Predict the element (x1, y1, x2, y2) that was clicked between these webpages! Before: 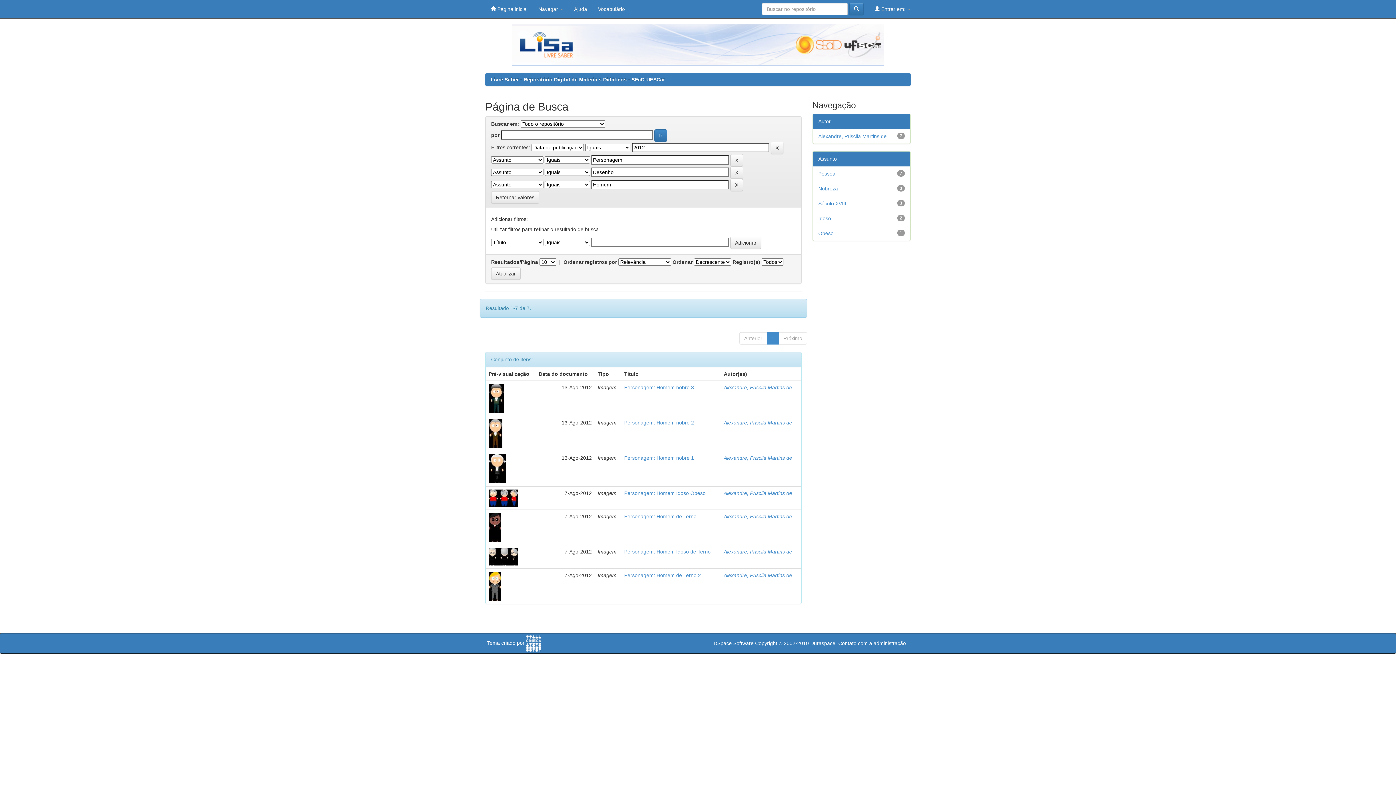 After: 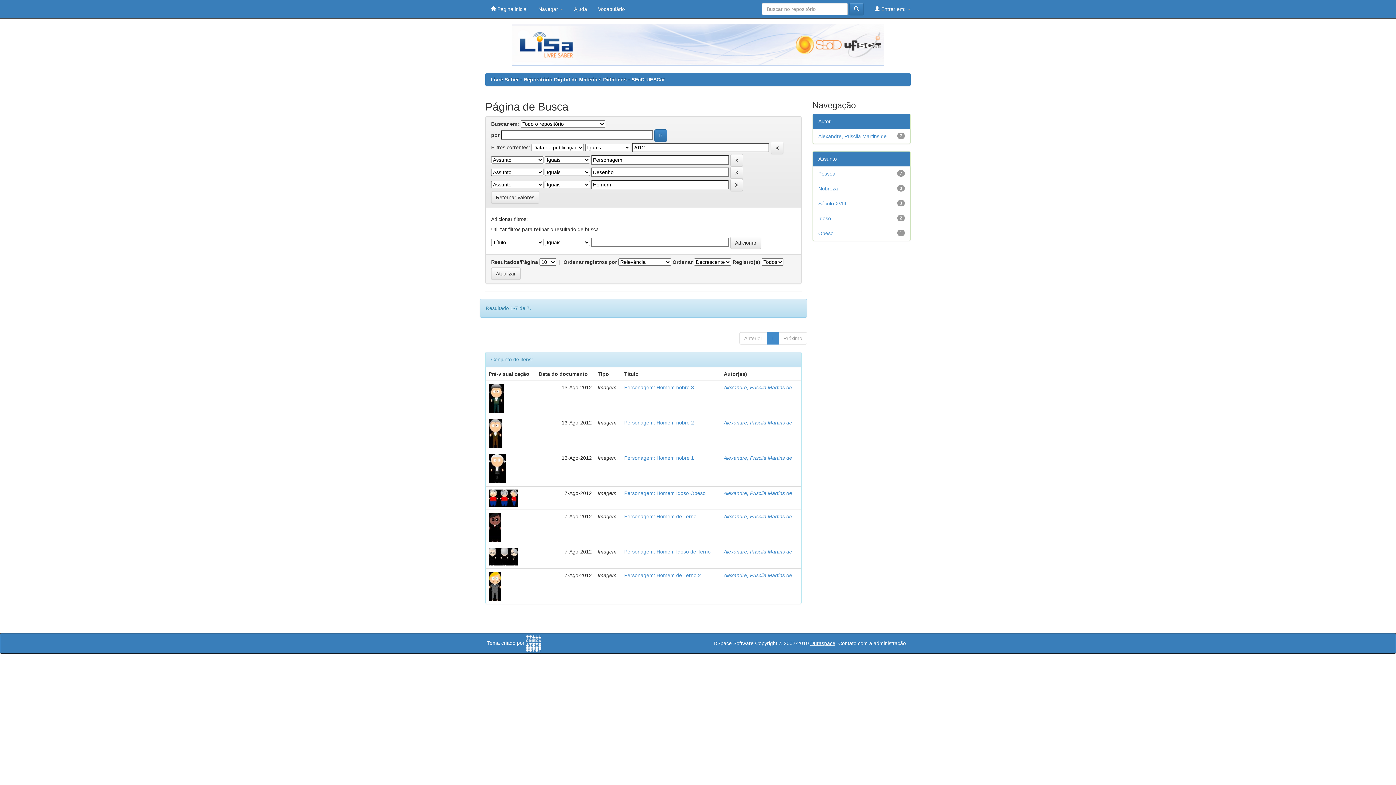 Action: bbox: (810, 640, 835, 646) label: Duraspace